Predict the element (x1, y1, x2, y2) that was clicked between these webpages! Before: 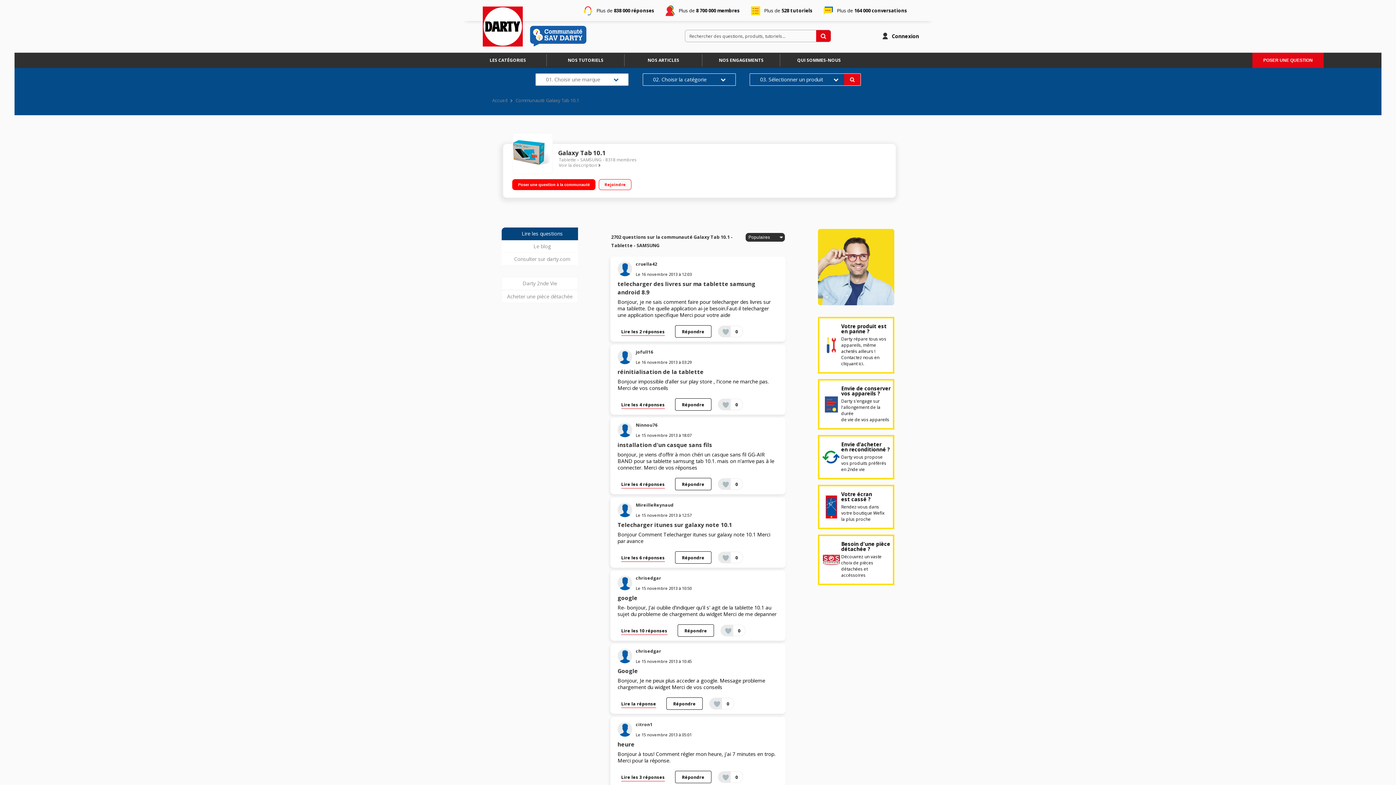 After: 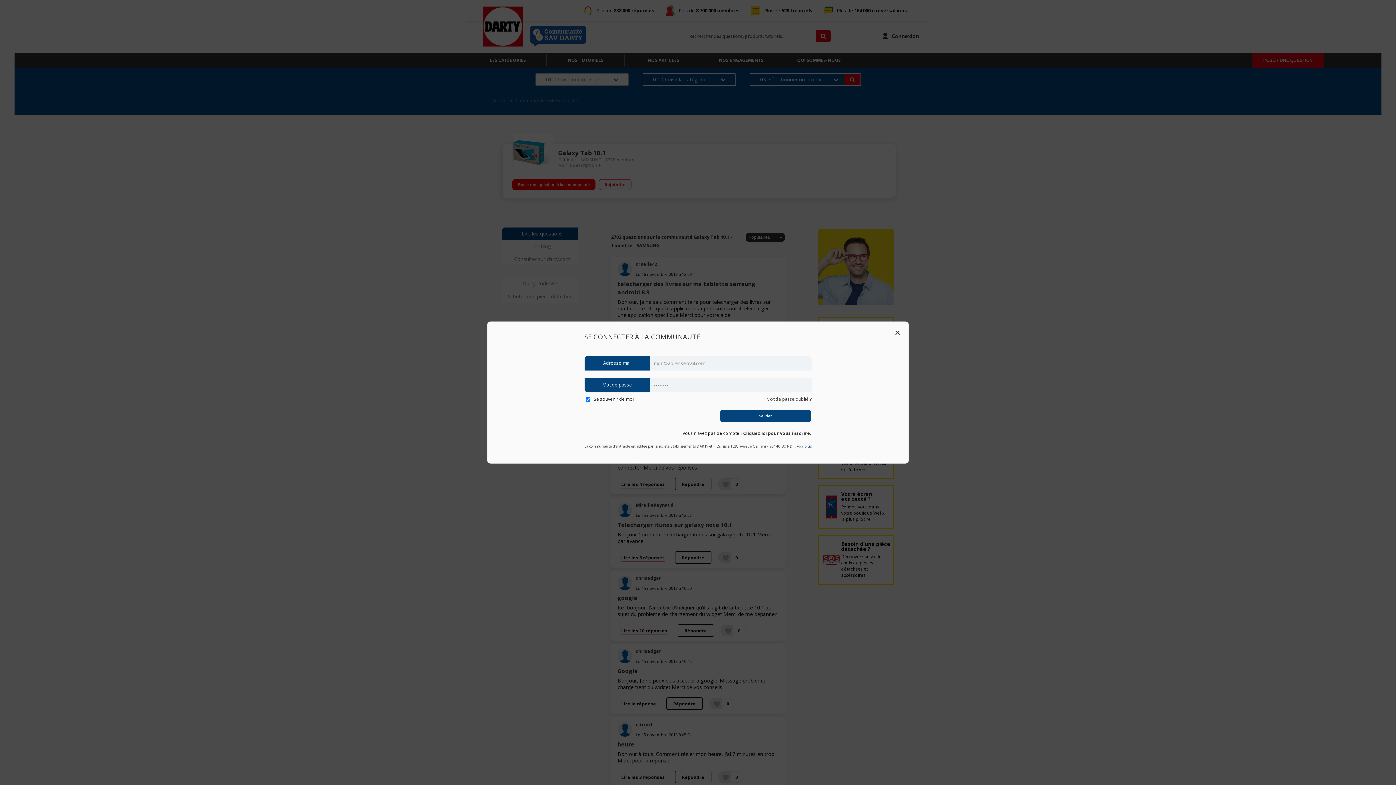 Action: label: Connexion bbox: (891, 28, 919, 44)